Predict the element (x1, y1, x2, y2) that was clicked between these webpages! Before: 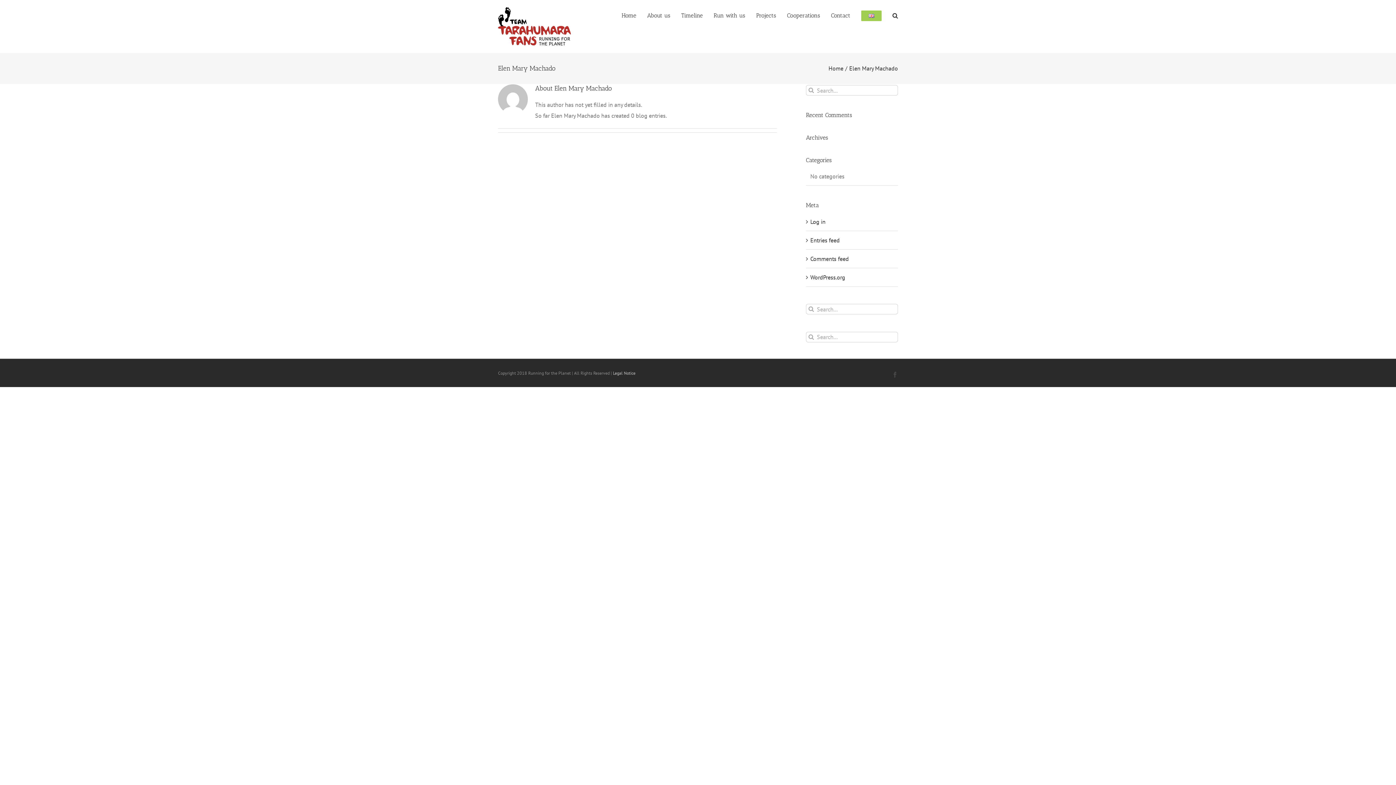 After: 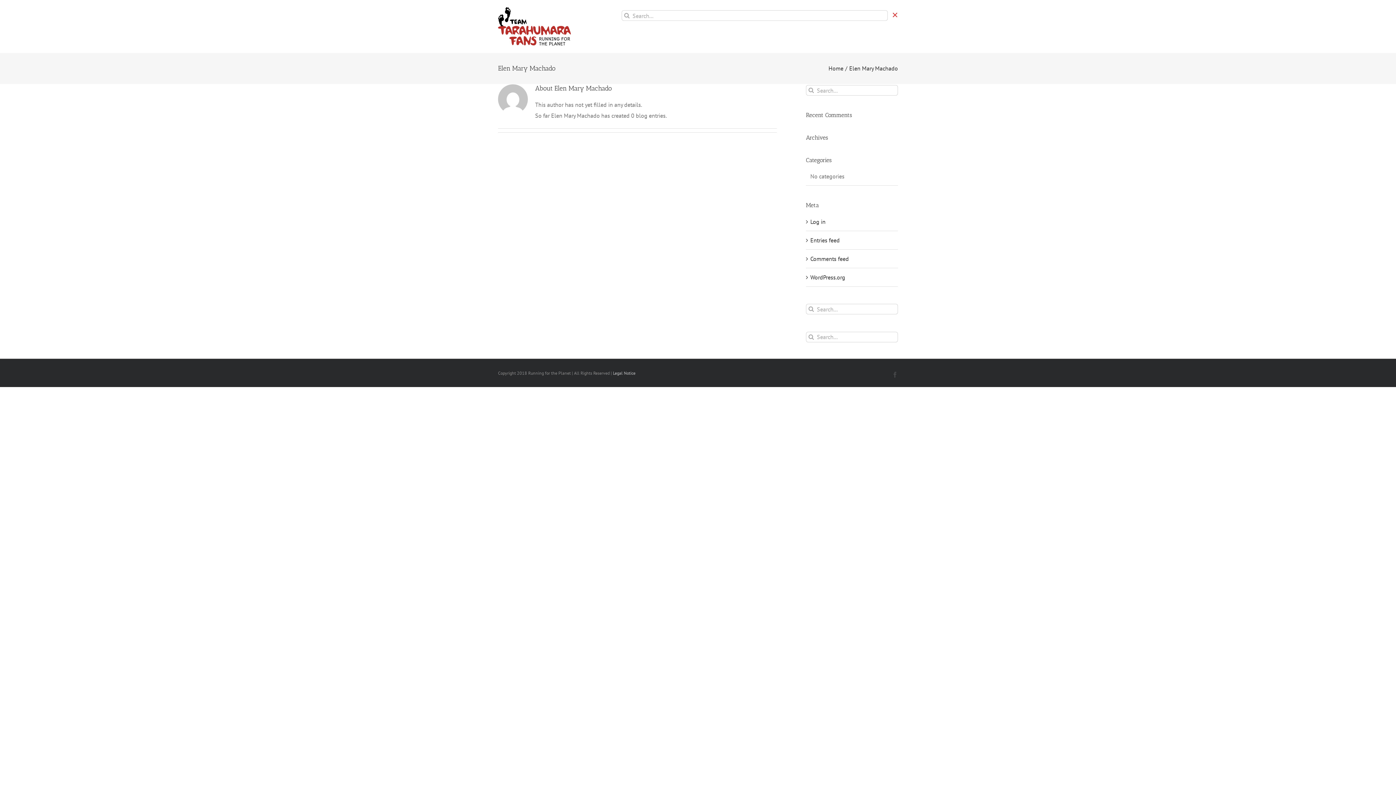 Action: label: Search bbox: (892, 0, 898, 30)